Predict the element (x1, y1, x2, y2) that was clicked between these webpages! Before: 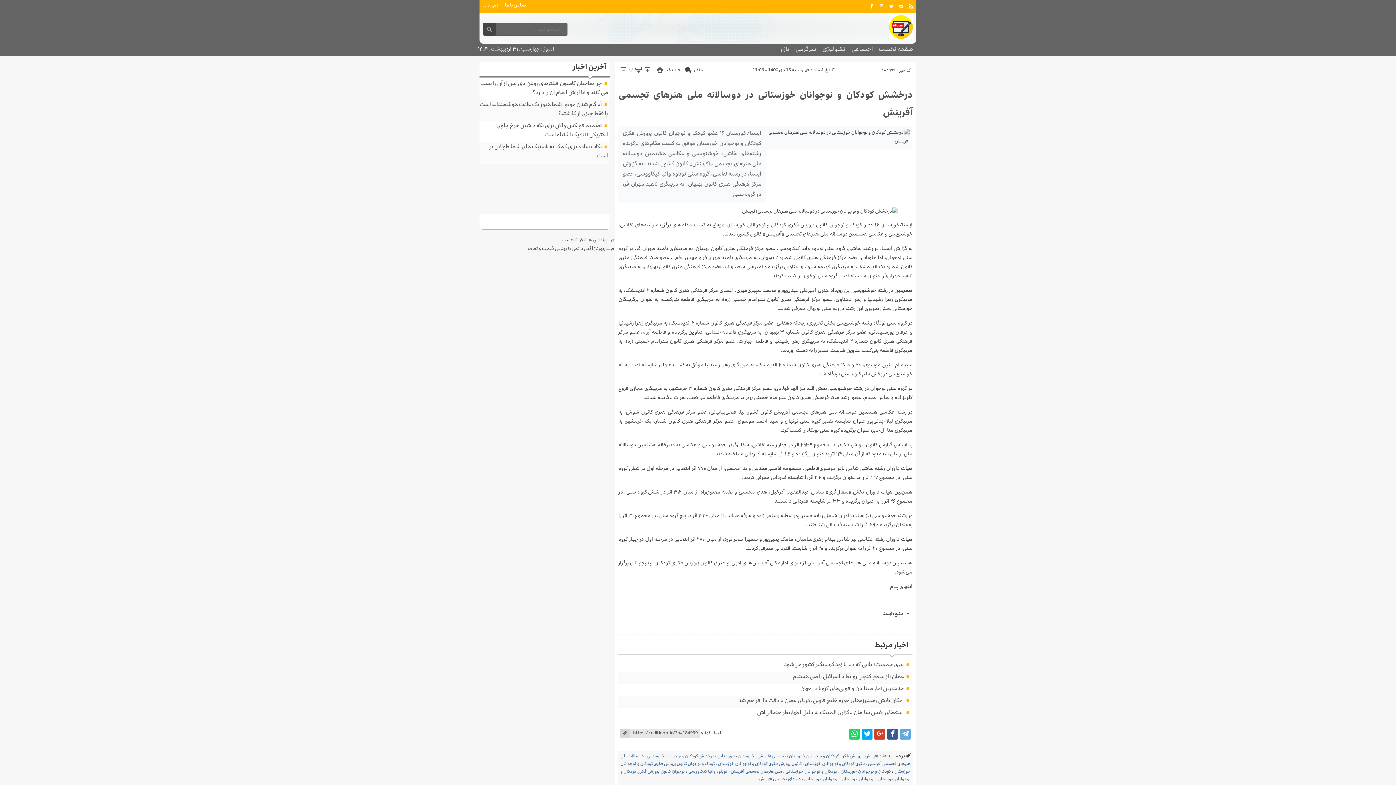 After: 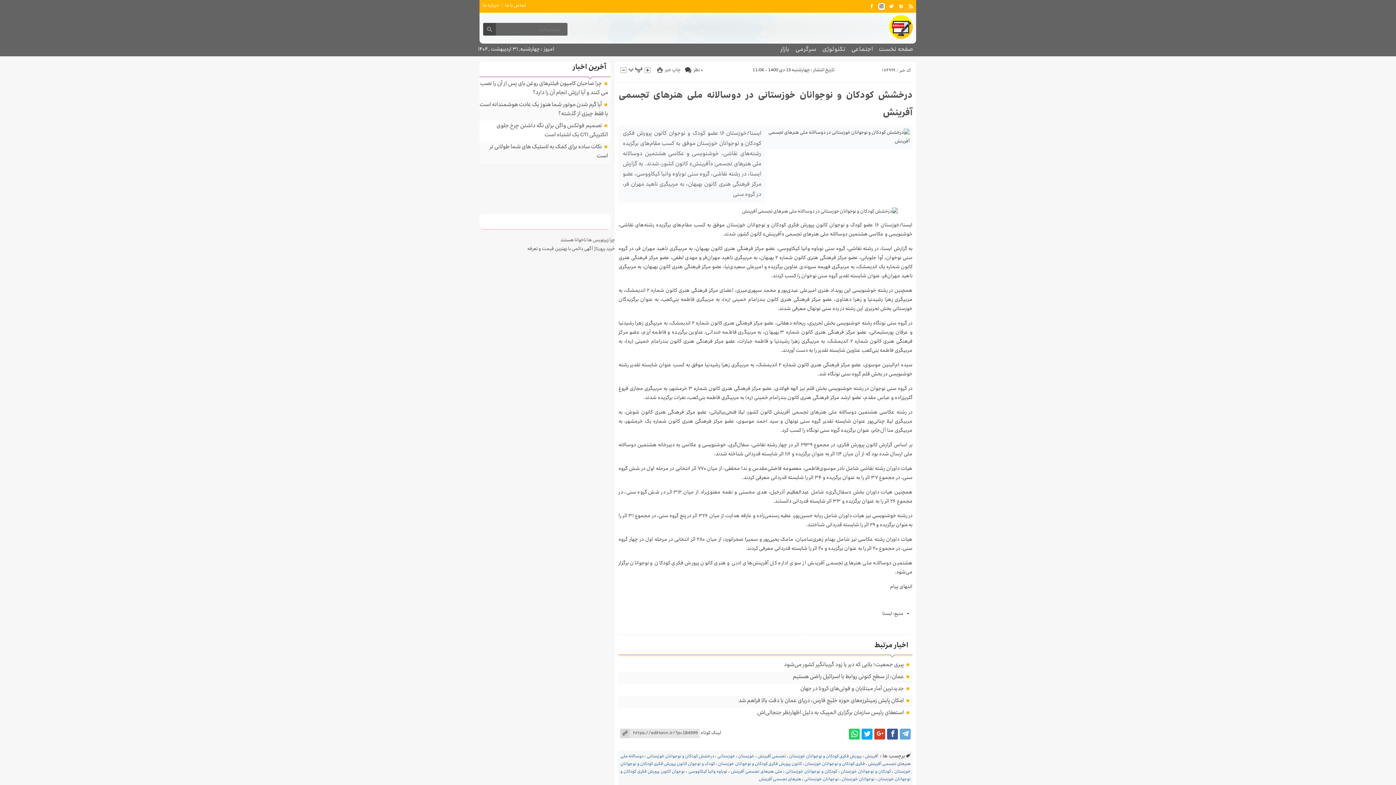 Action: bbox: (878, 3, 885, 9)